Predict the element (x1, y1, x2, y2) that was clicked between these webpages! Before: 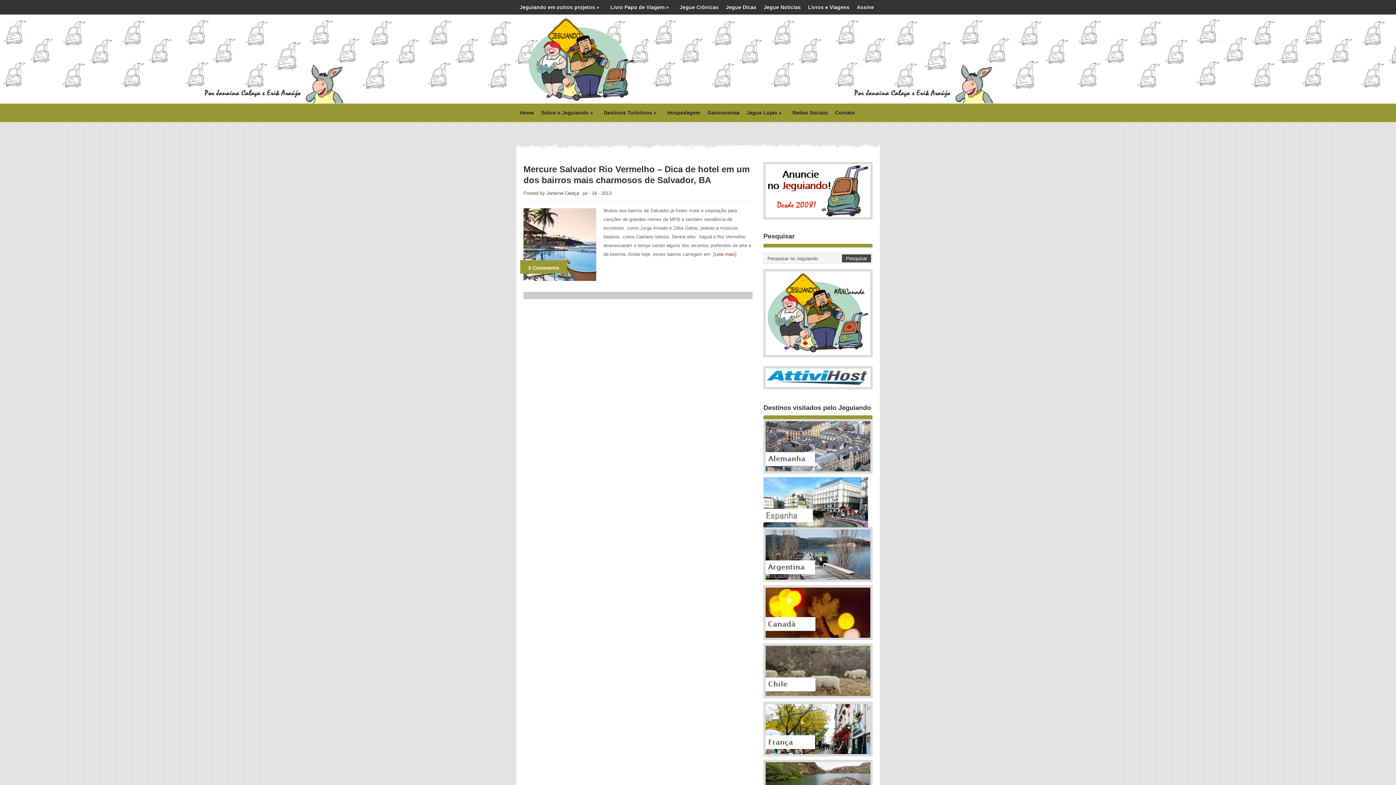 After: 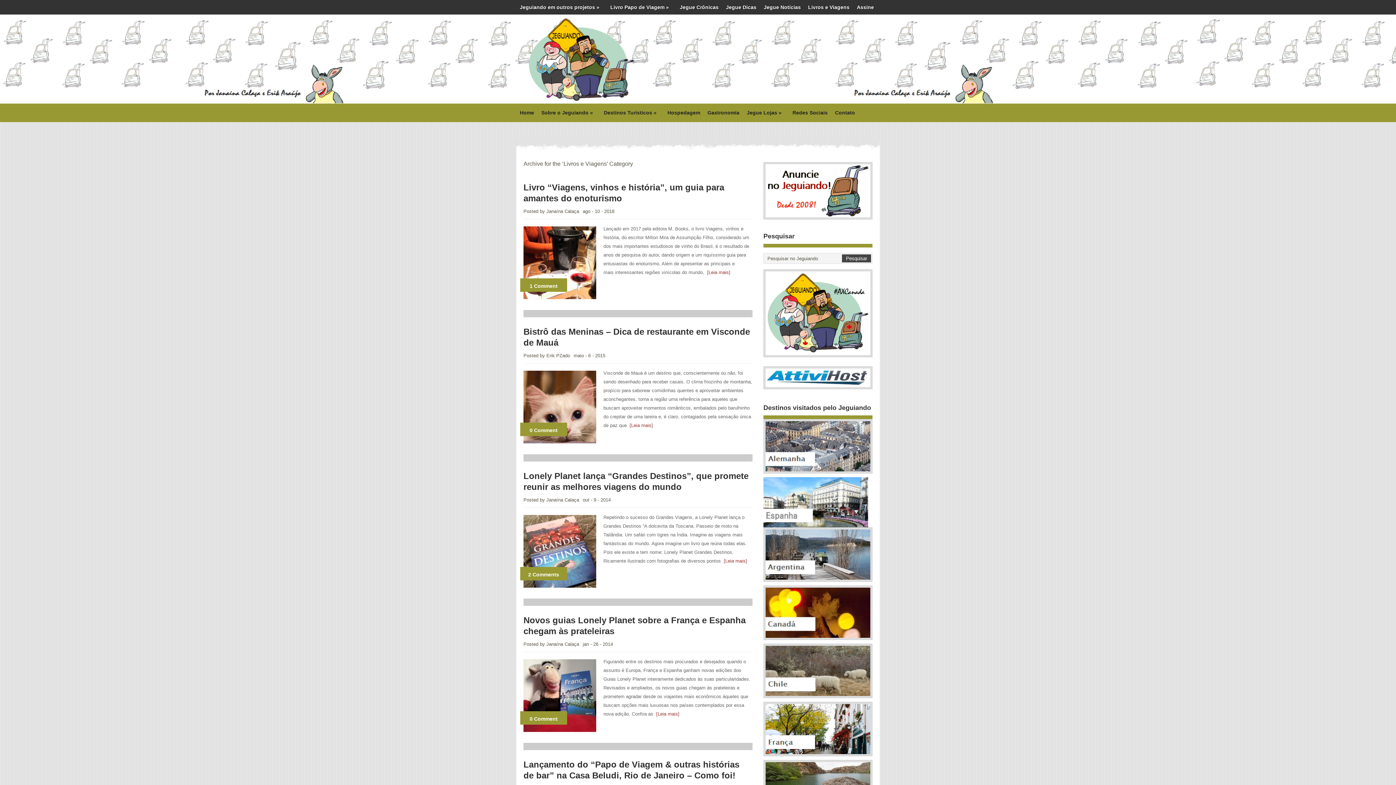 Action: bbox: (804, 0, 853, 14) label: Livros e Viagens